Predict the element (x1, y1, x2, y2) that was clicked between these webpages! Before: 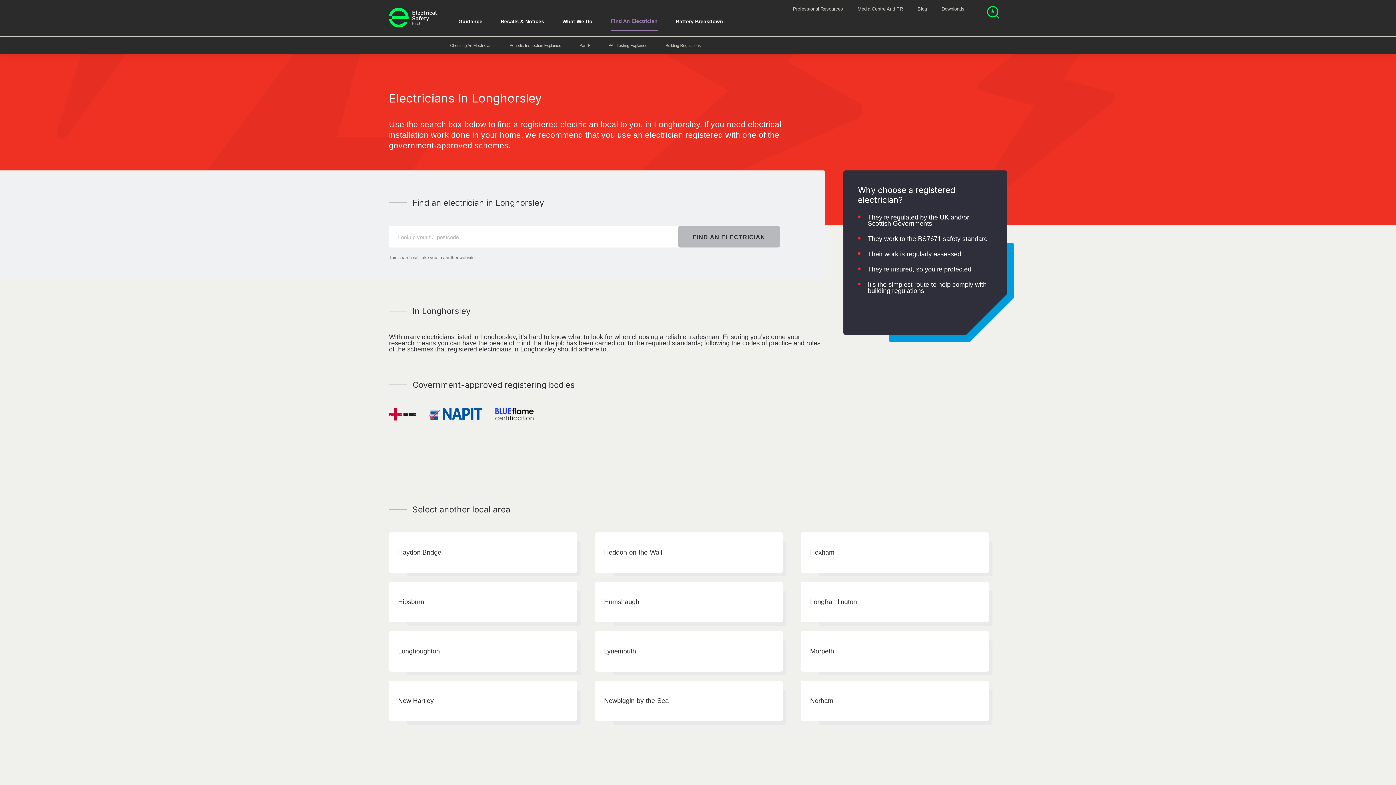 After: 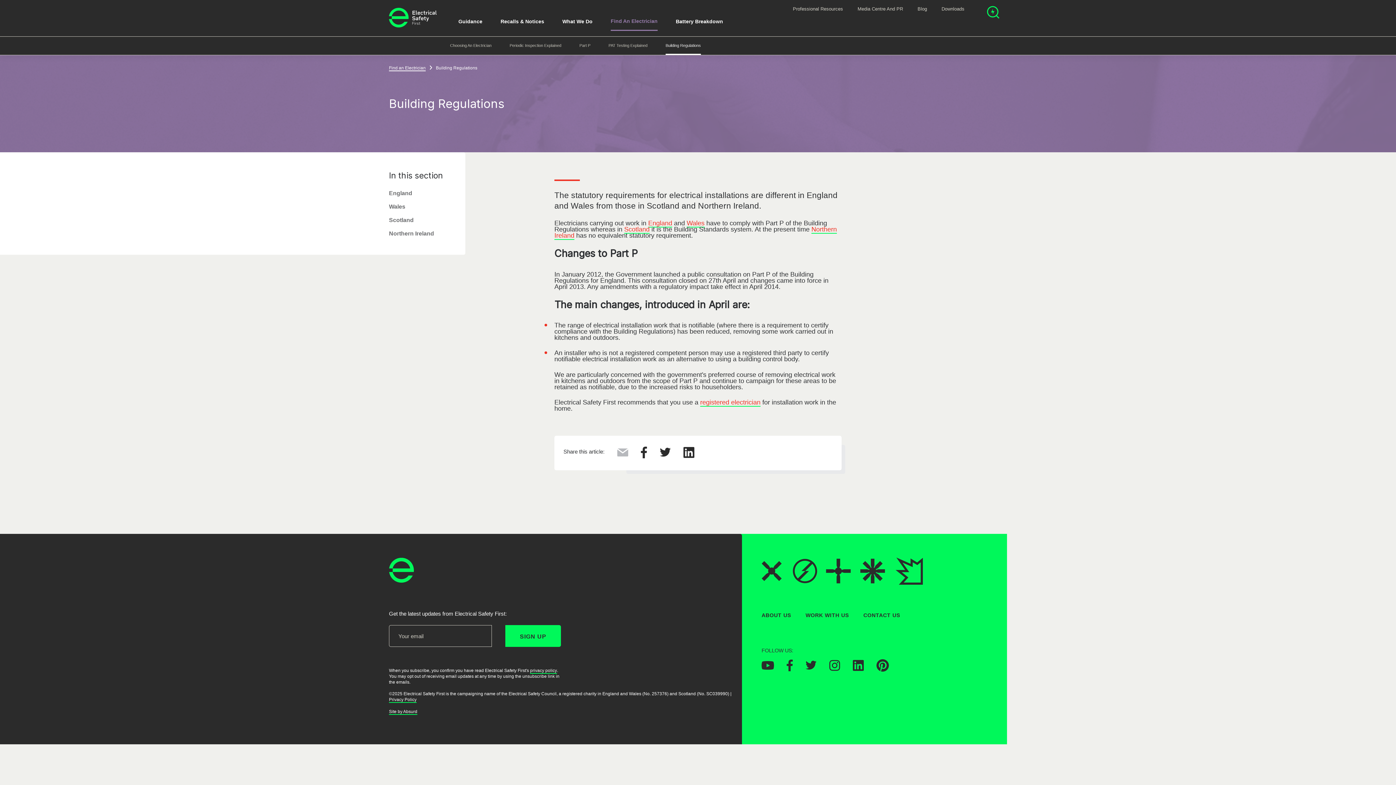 Action: bbox: (665, 43, 701, 47) label: Building Regulations